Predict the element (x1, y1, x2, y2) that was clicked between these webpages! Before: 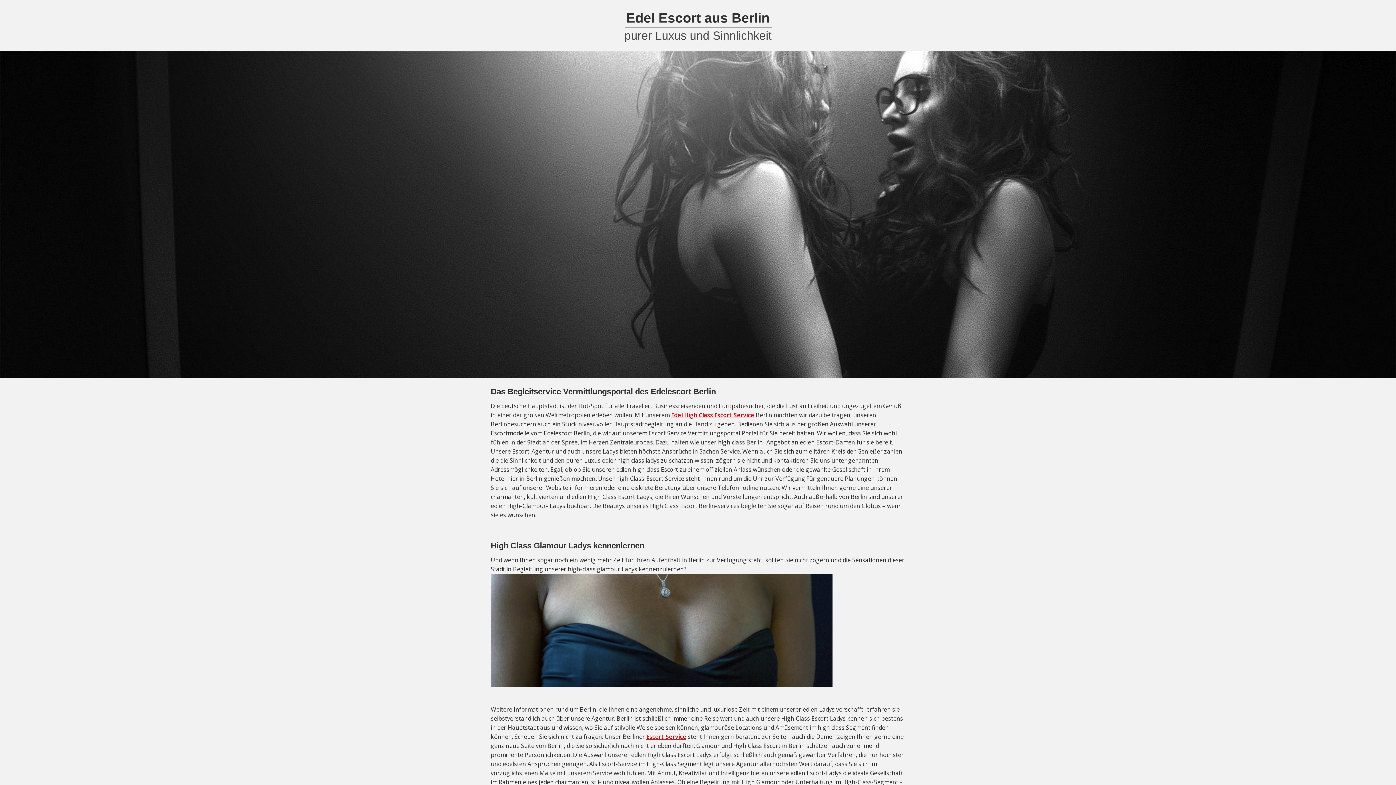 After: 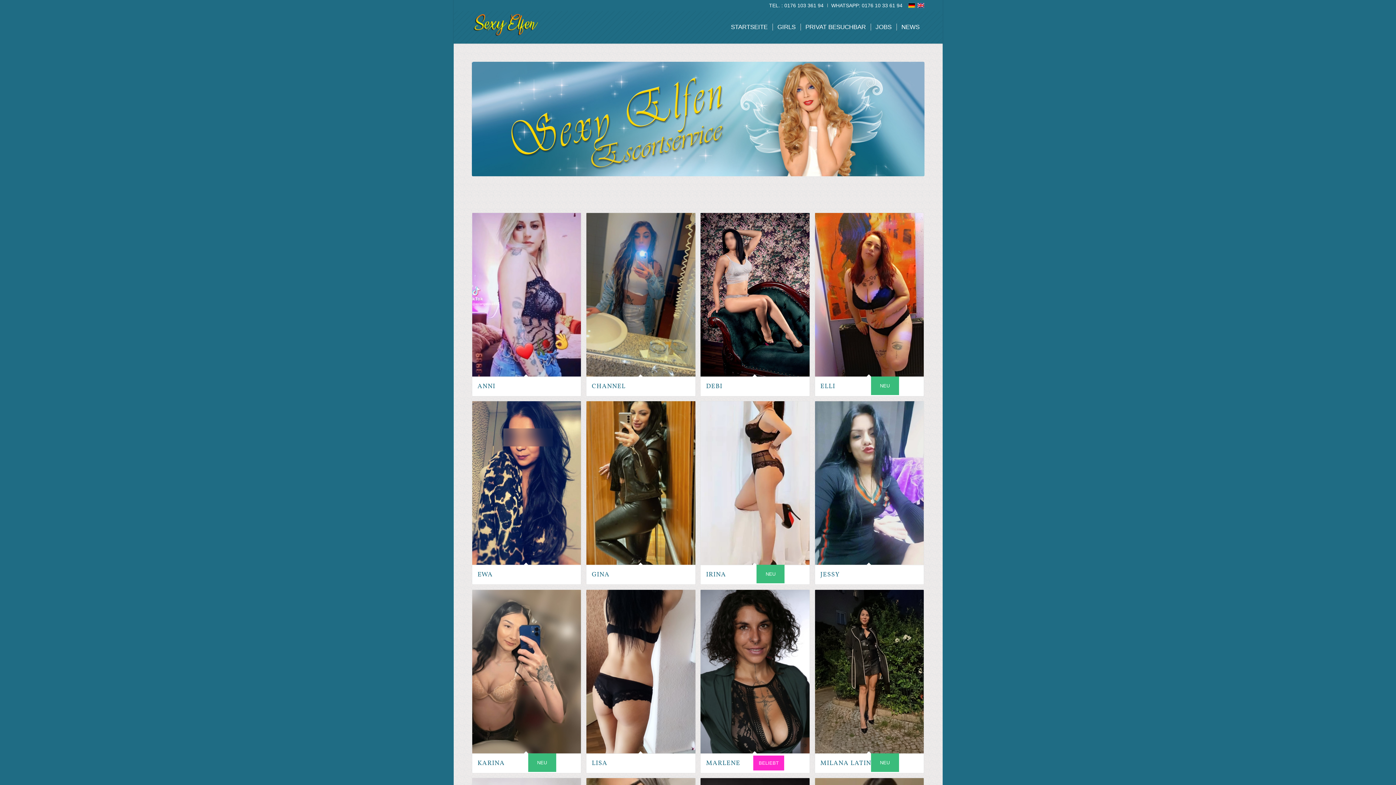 Action: bbox: (646, 733, 686, 741) label: Escort Service